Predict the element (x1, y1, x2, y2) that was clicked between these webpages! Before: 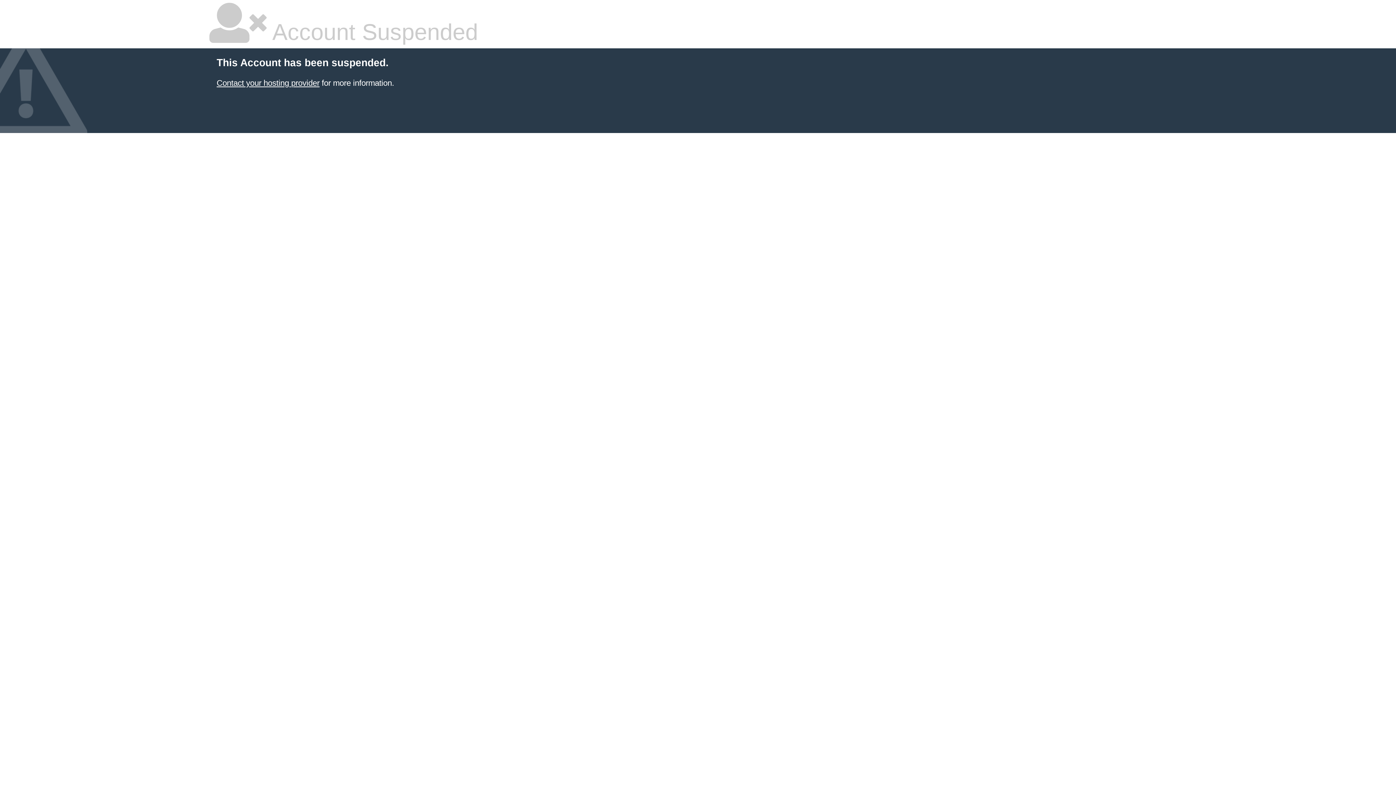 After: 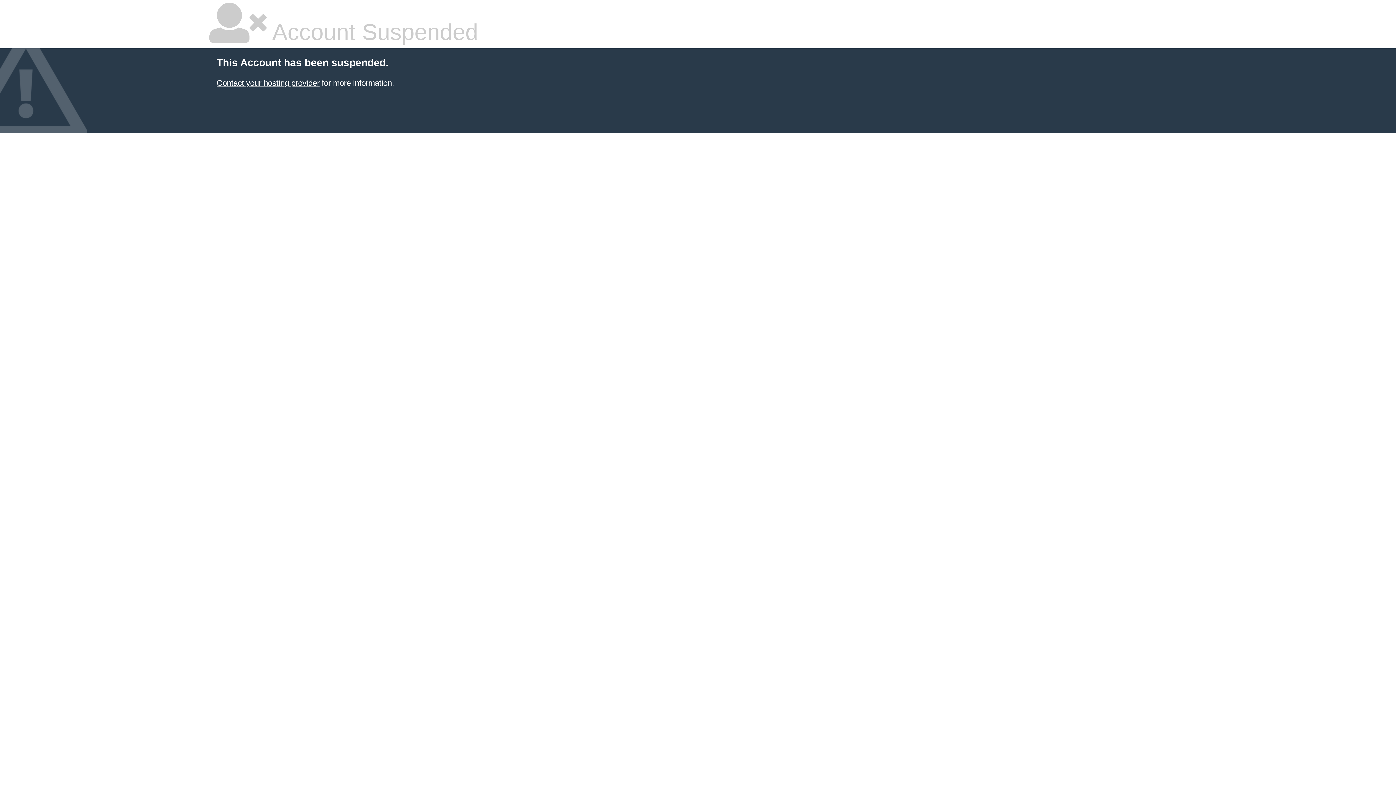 Action: bbox: (216, 78, 319, 87) label: Contact your hosting provider